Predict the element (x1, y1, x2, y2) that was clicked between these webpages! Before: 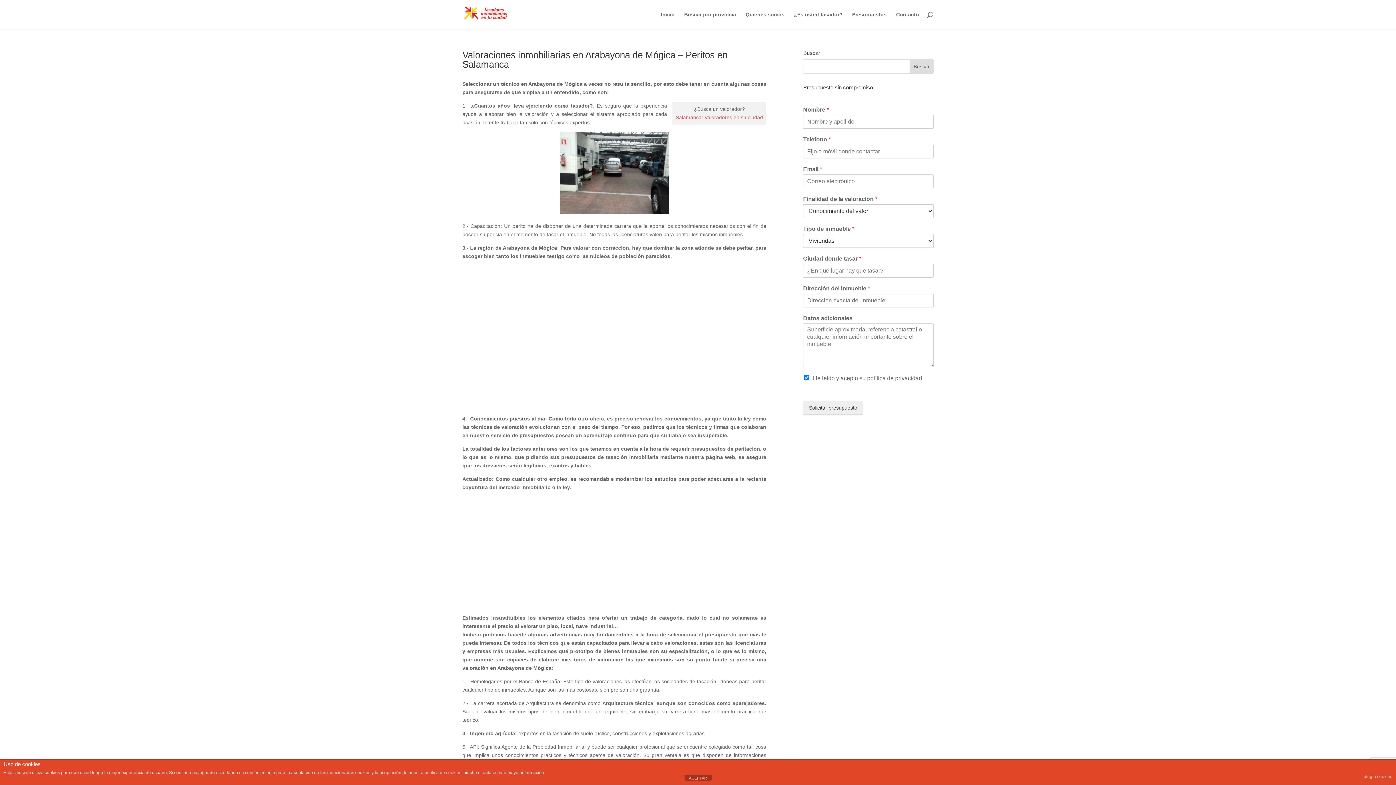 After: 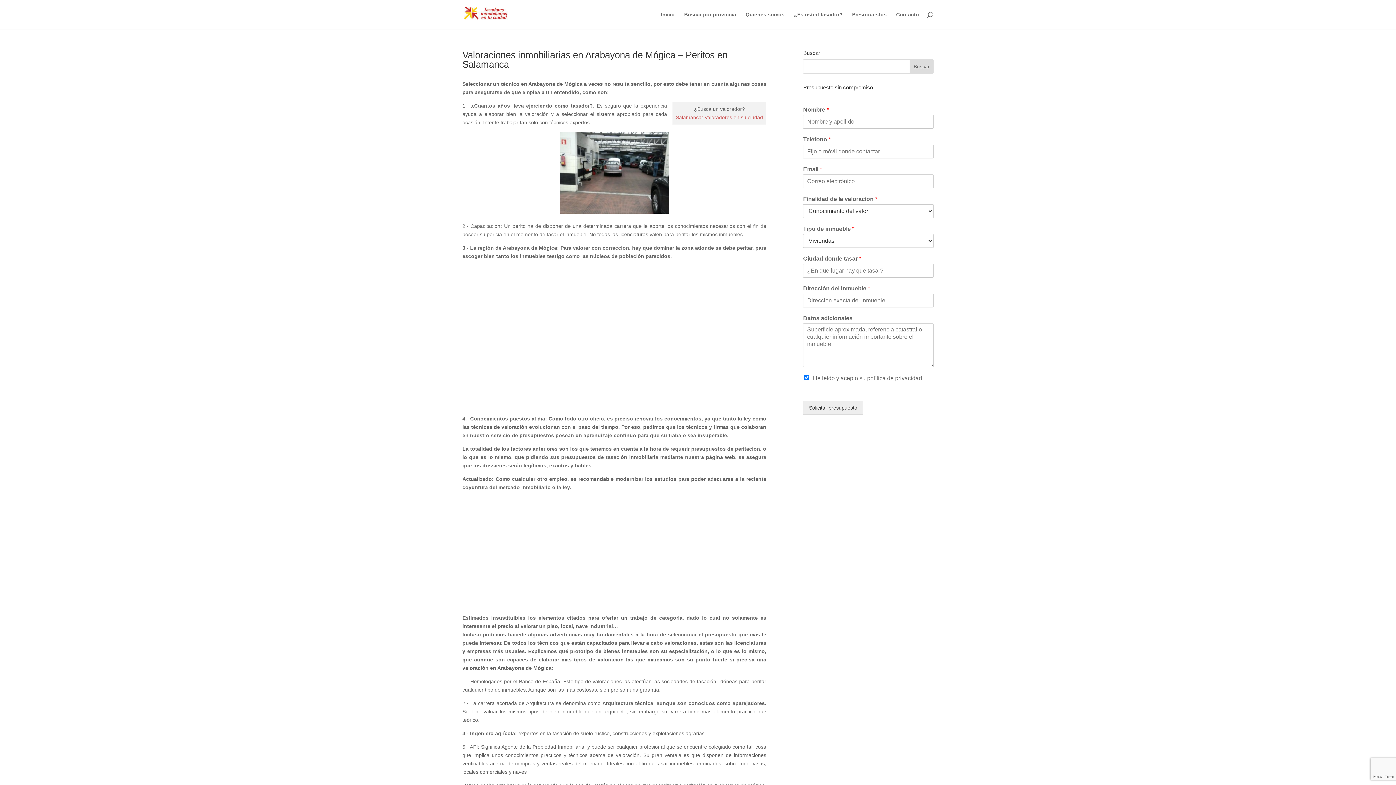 Action: label: ACEPTAR bbox: (684, 775, 711, 781)